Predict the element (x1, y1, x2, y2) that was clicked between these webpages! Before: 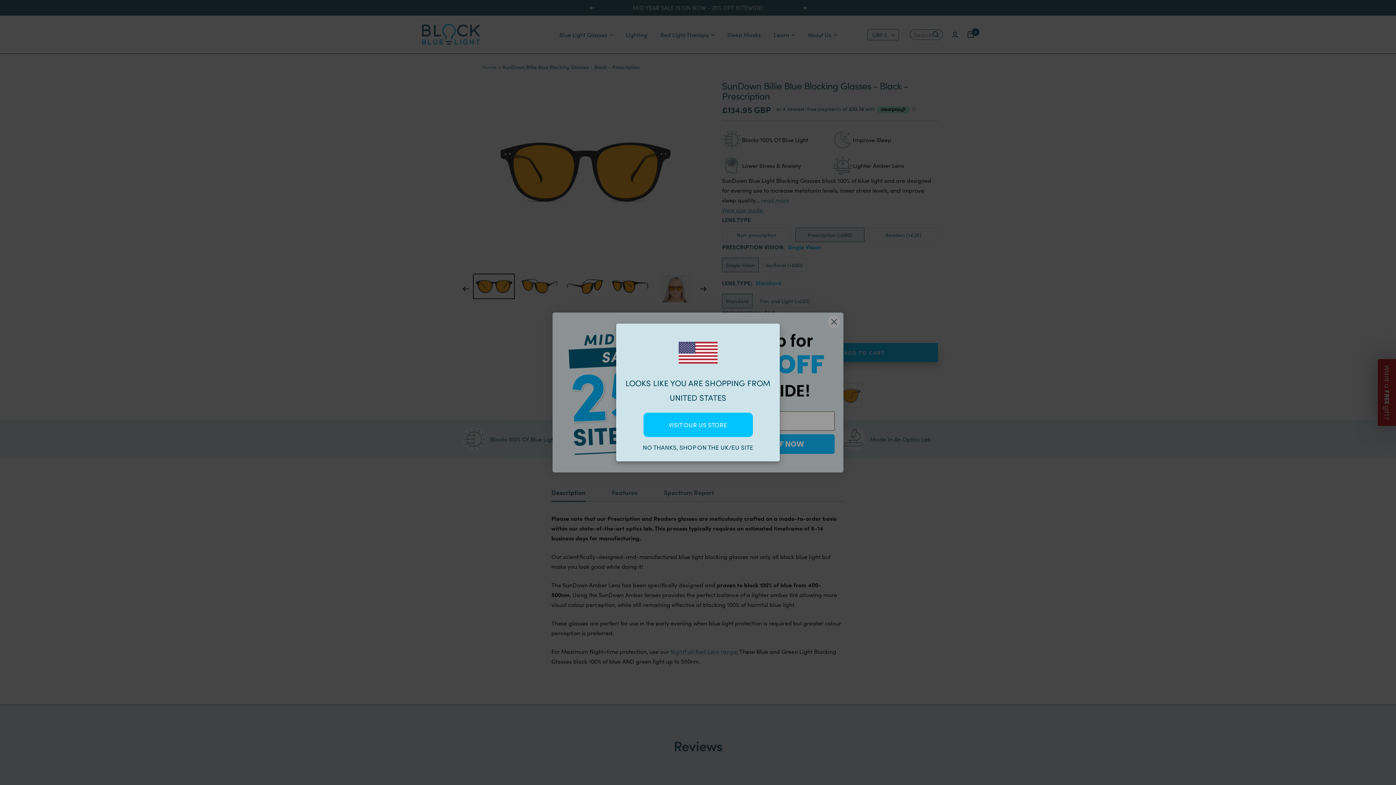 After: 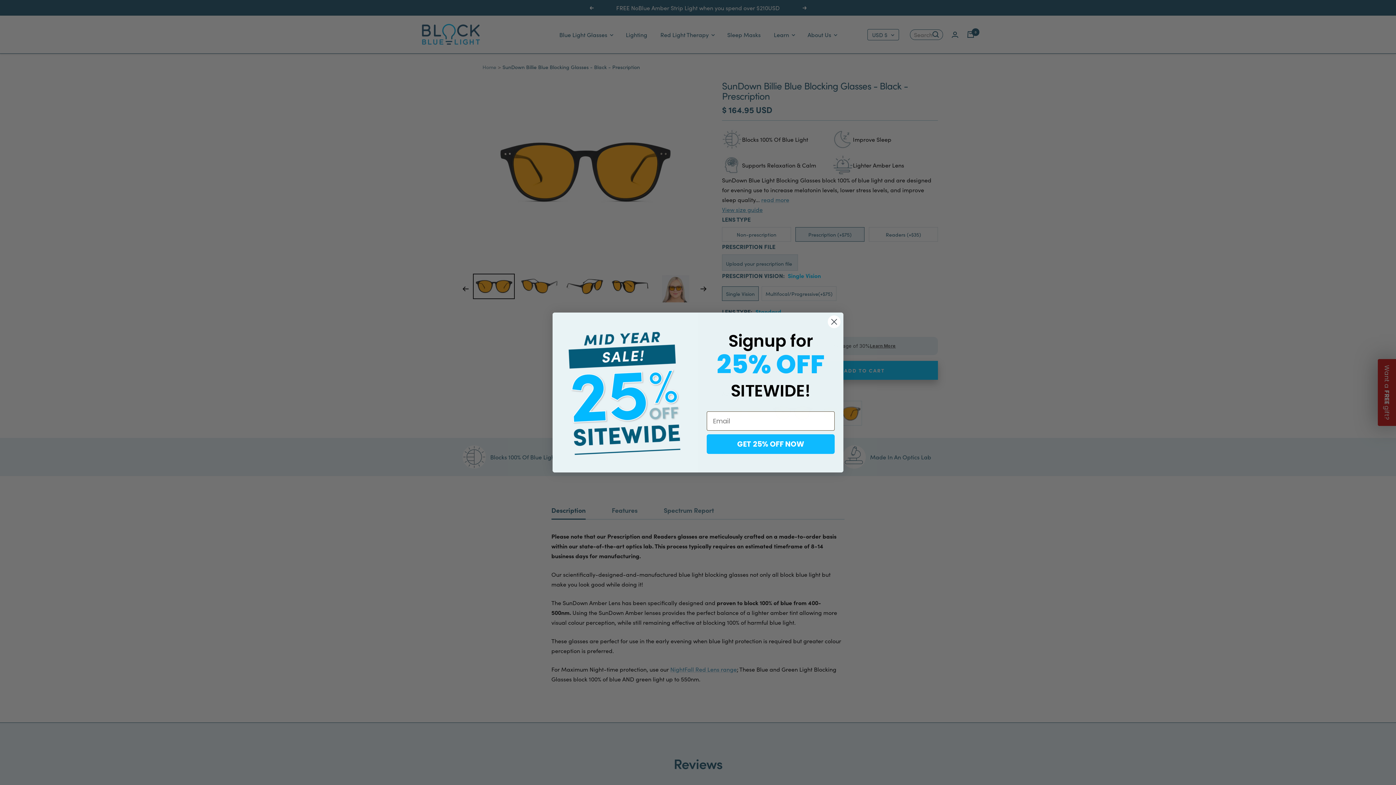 Action: label: VISIT OUR US STORE bbox: (643, 412, 752, 437)